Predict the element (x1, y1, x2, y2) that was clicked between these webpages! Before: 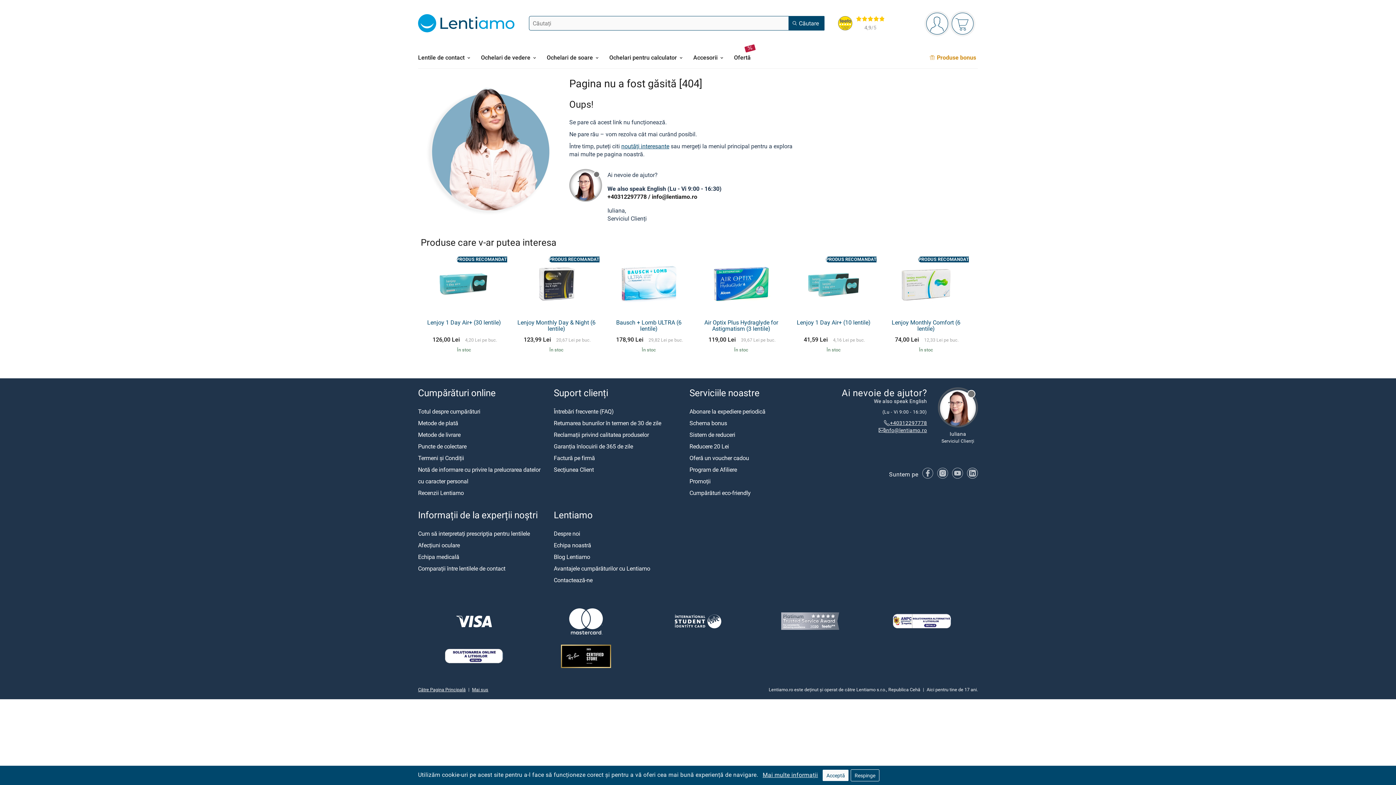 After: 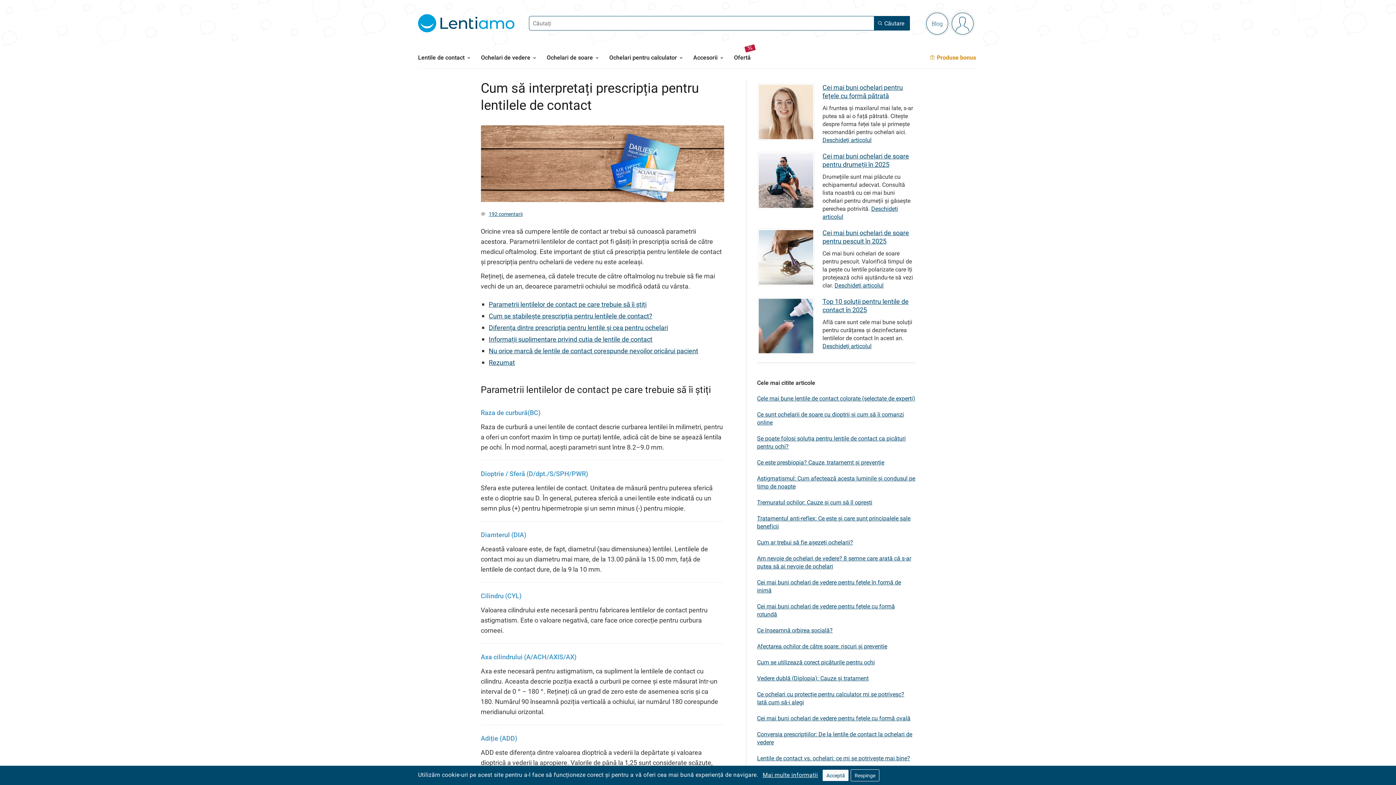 Action: label: Cum să interpretați prescripția pentru lentilele bbox: (418, 529, 529, 537)